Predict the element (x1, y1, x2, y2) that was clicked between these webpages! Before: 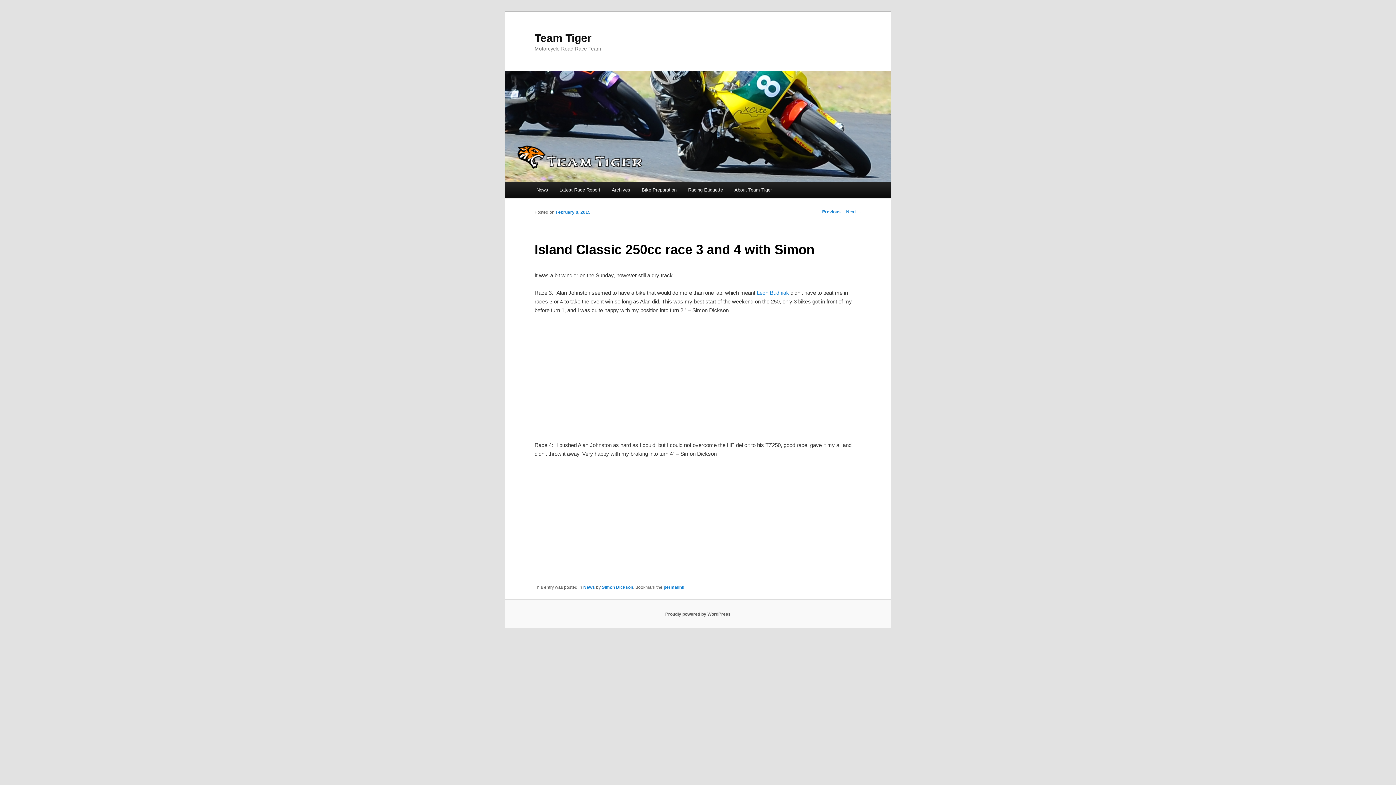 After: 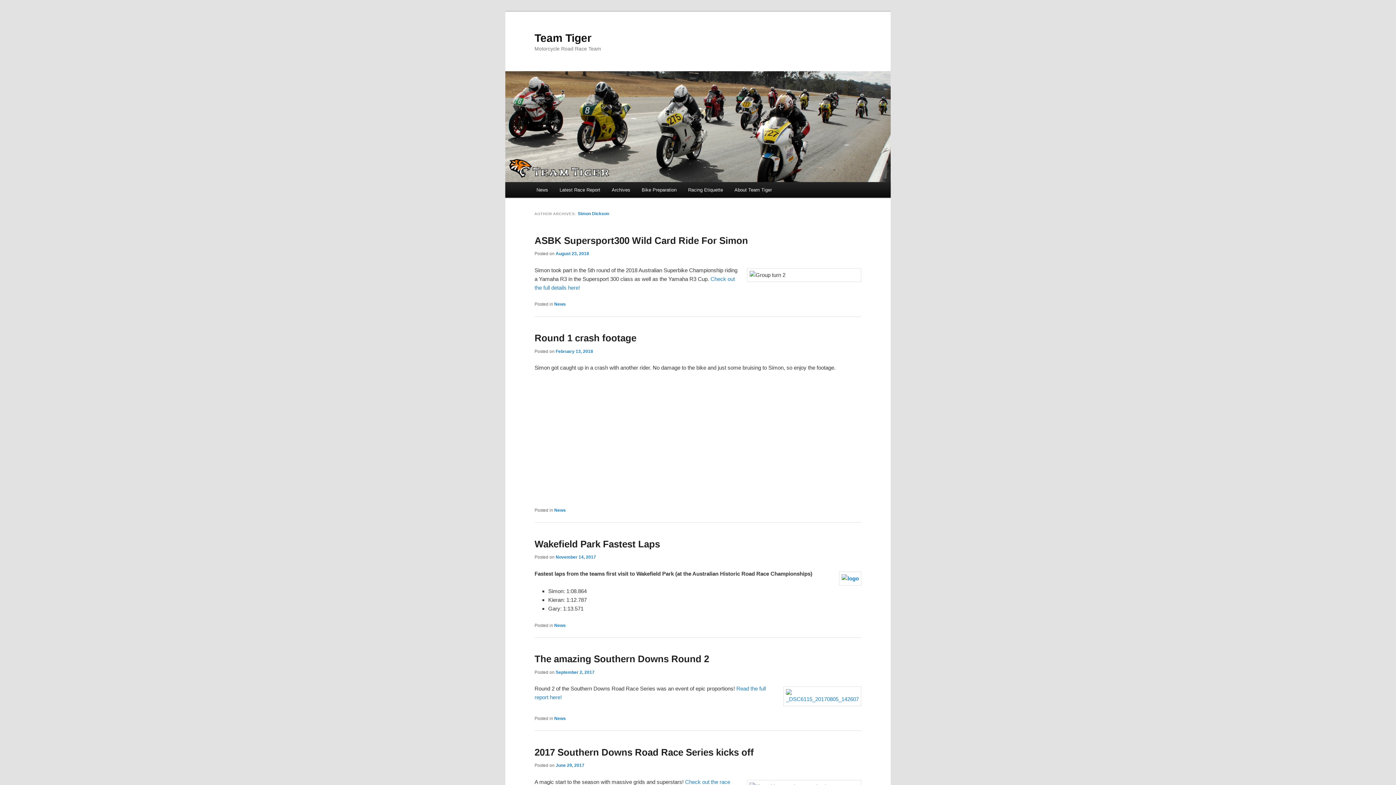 Action: label: Simon Dickson bbox: (602, 585, 633, 590)